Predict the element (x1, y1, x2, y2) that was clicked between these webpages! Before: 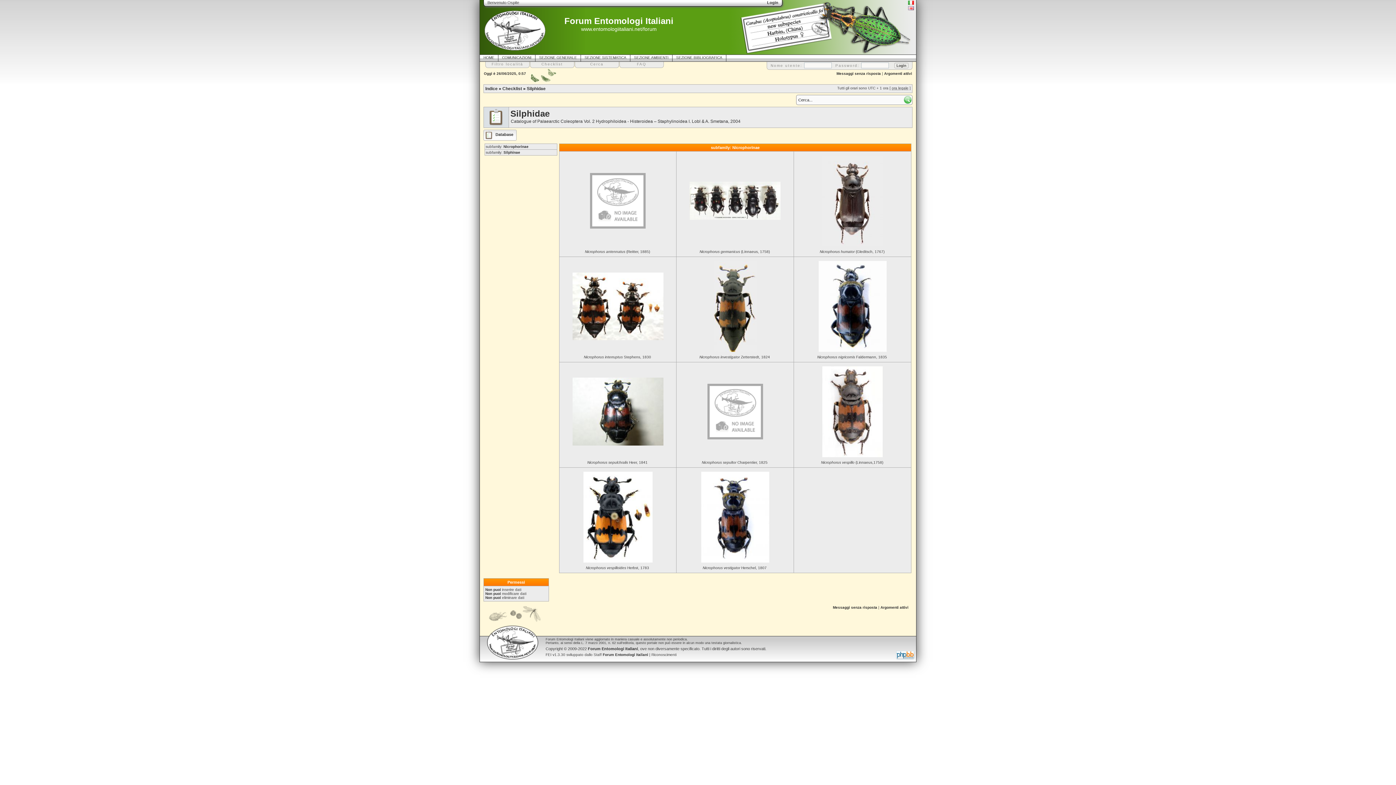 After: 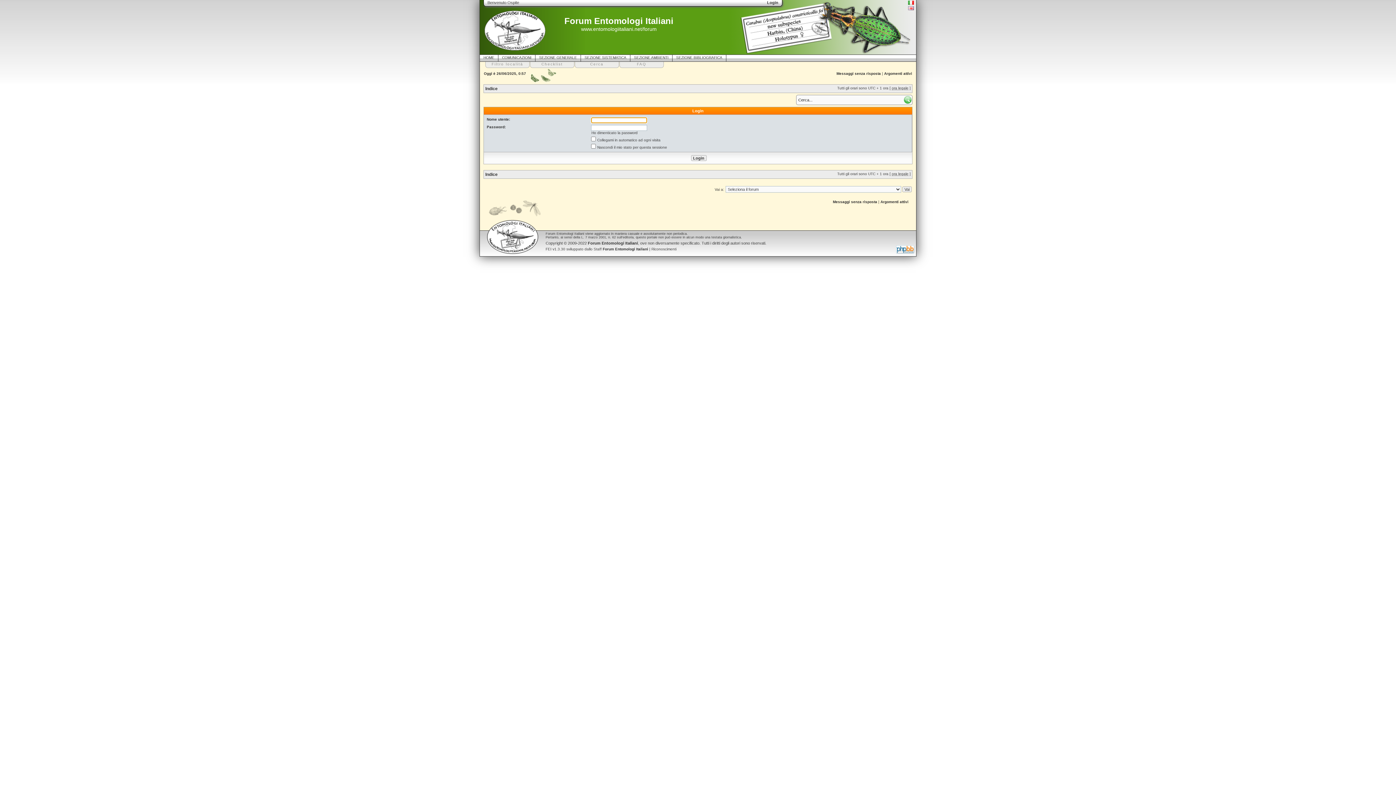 Action: label: Login bbox: (767, 0, 778, 4)